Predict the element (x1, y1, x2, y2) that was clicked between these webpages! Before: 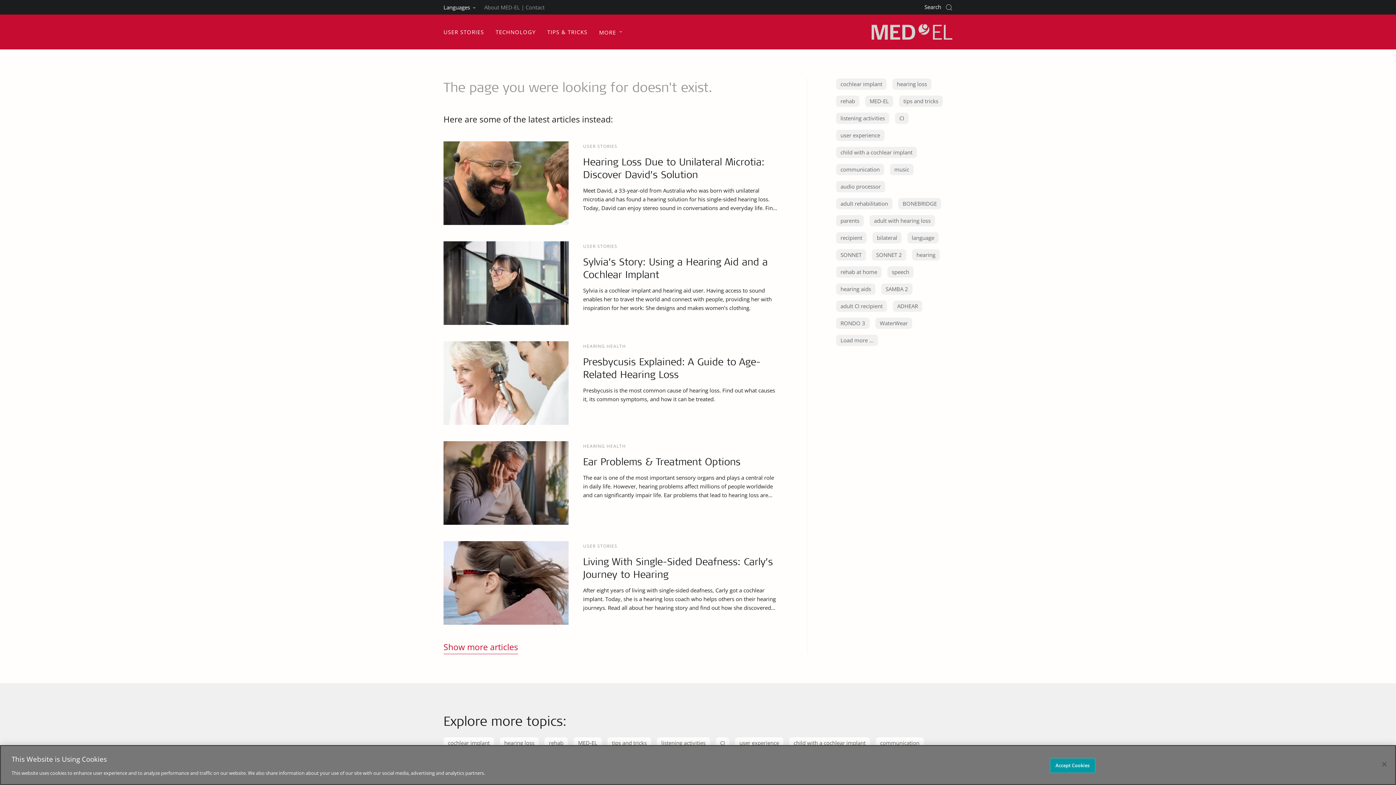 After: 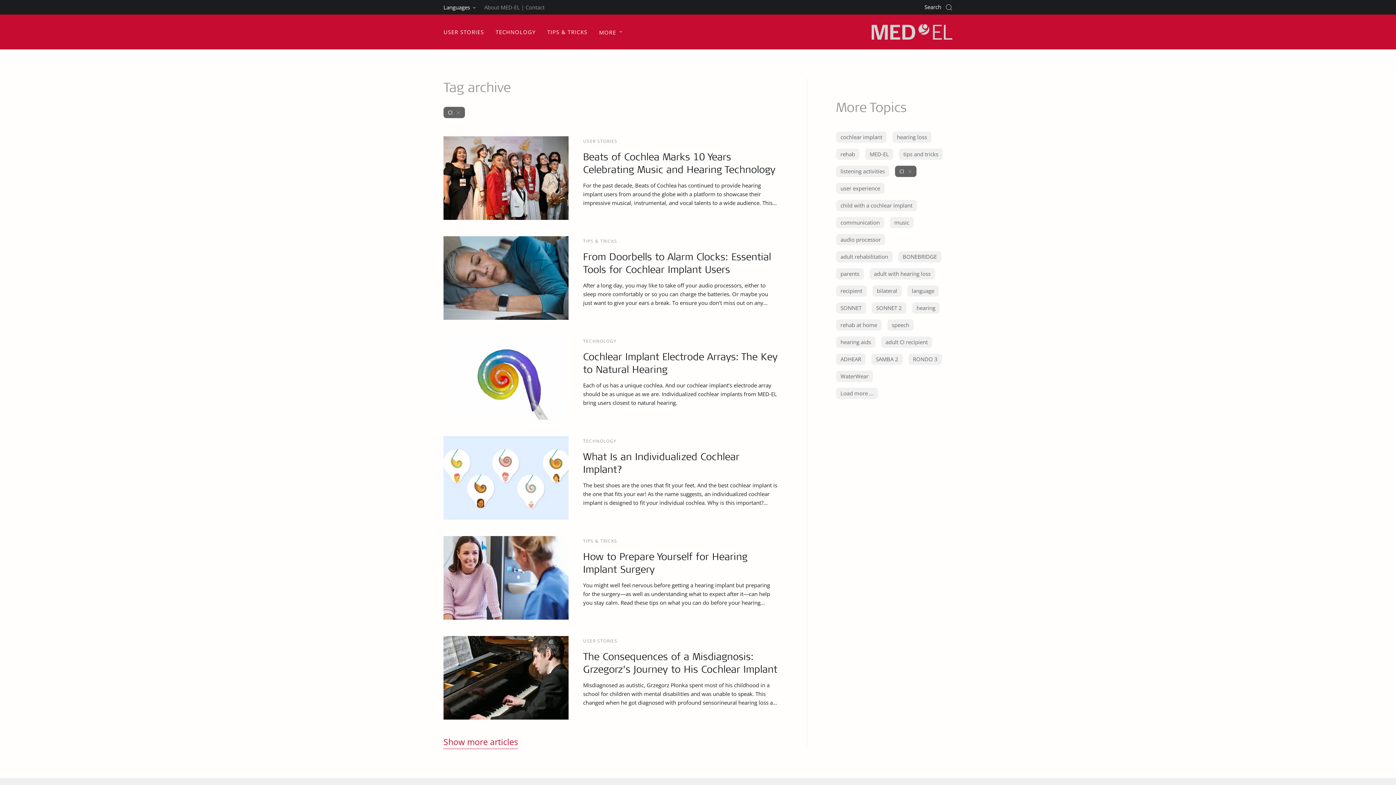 Action: bbox: (716, 737, 729, 749) label: CI